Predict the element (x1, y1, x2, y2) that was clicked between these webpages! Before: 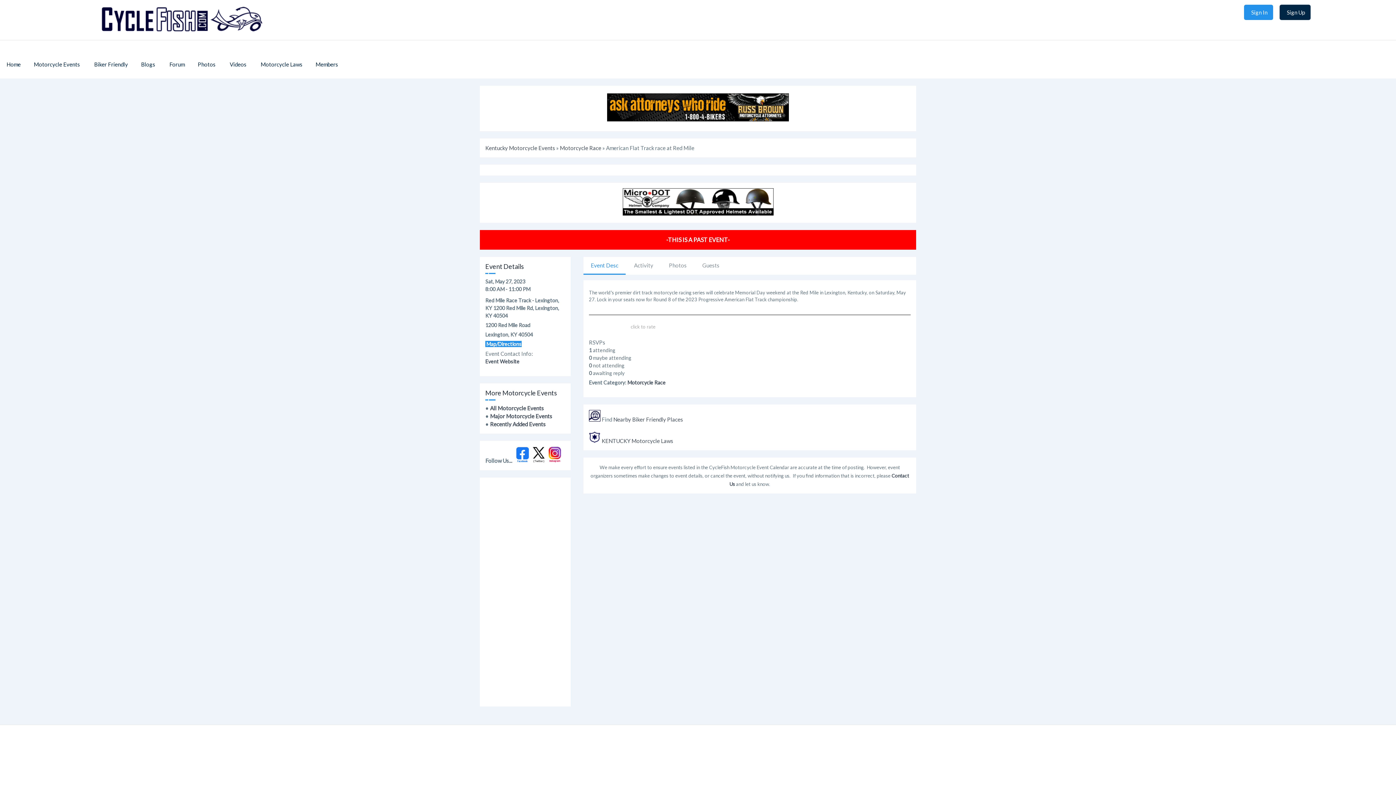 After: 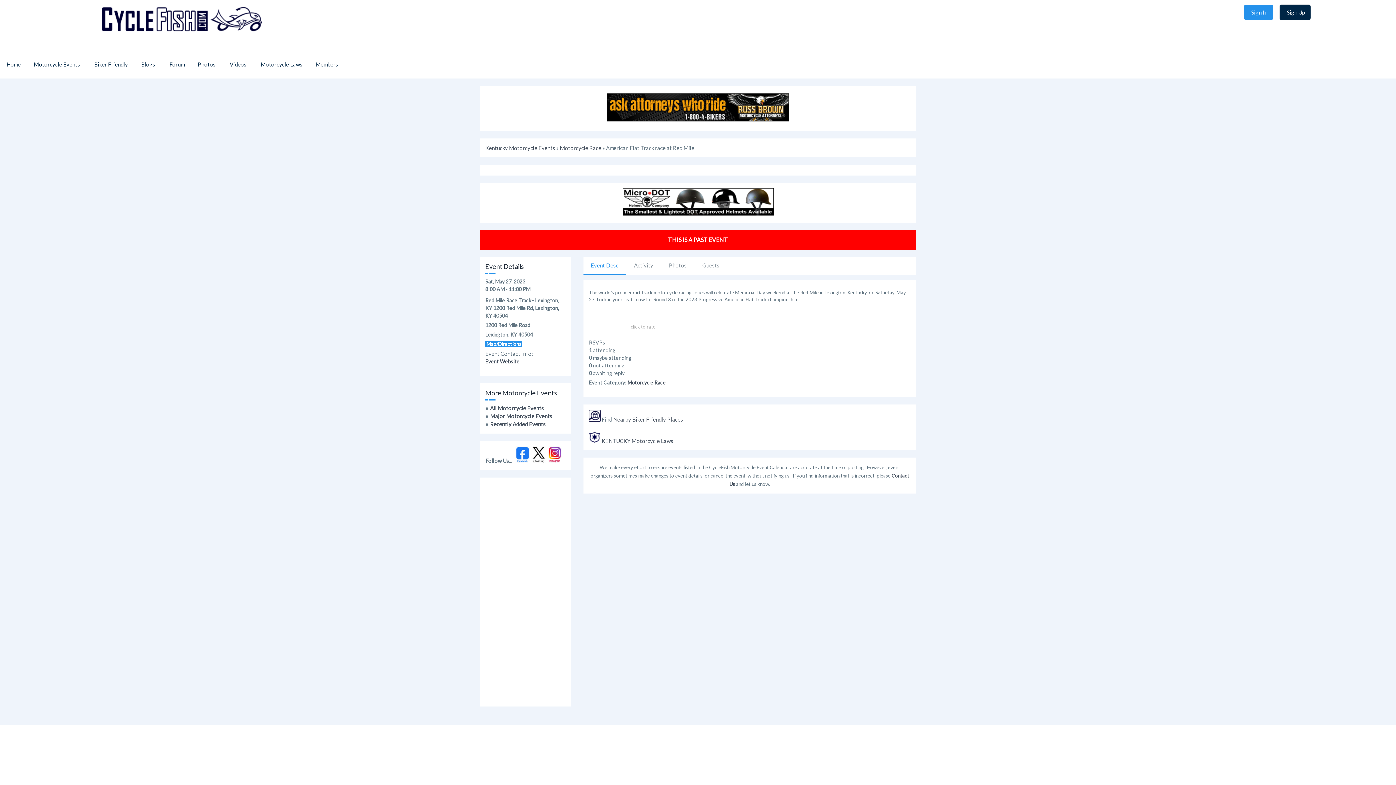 Action: bbox: (607, 118, 789, 125)